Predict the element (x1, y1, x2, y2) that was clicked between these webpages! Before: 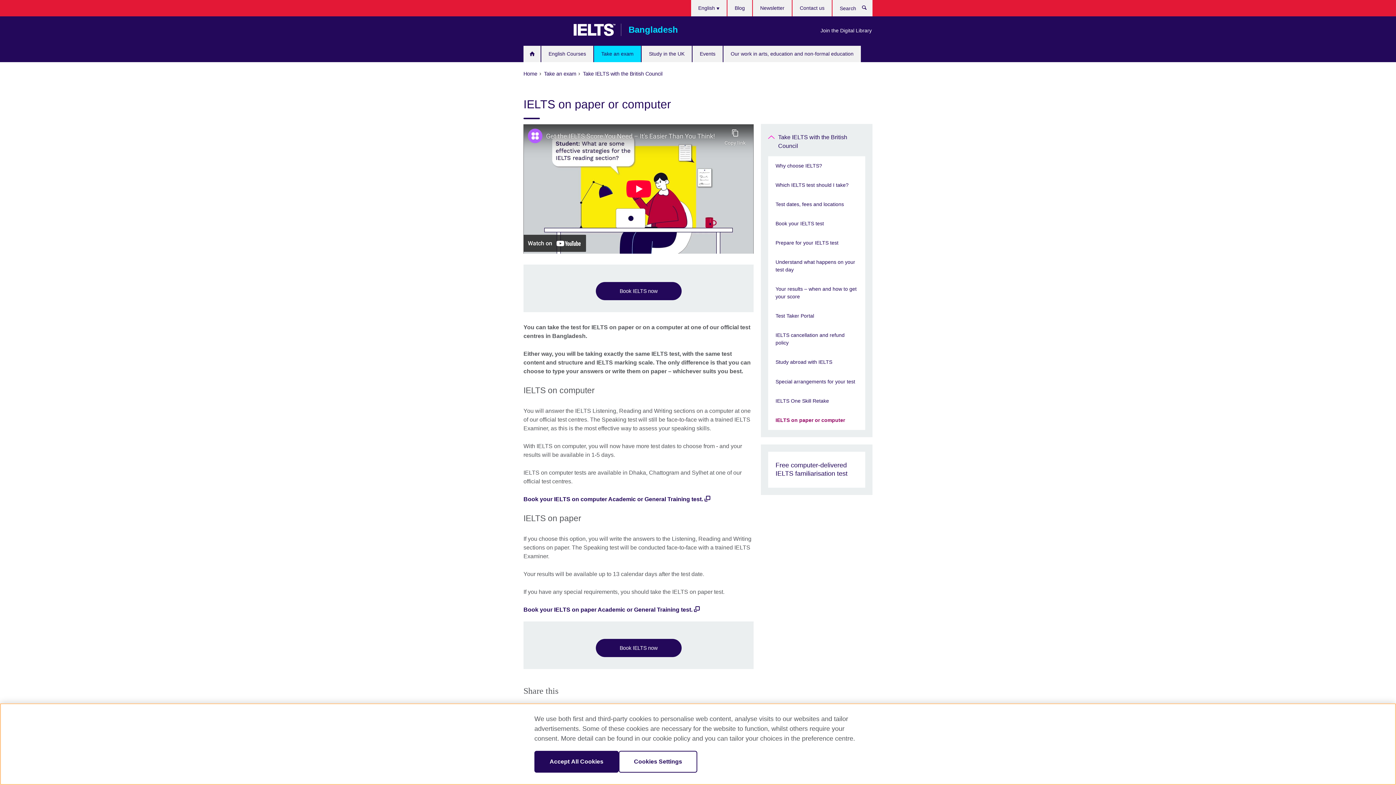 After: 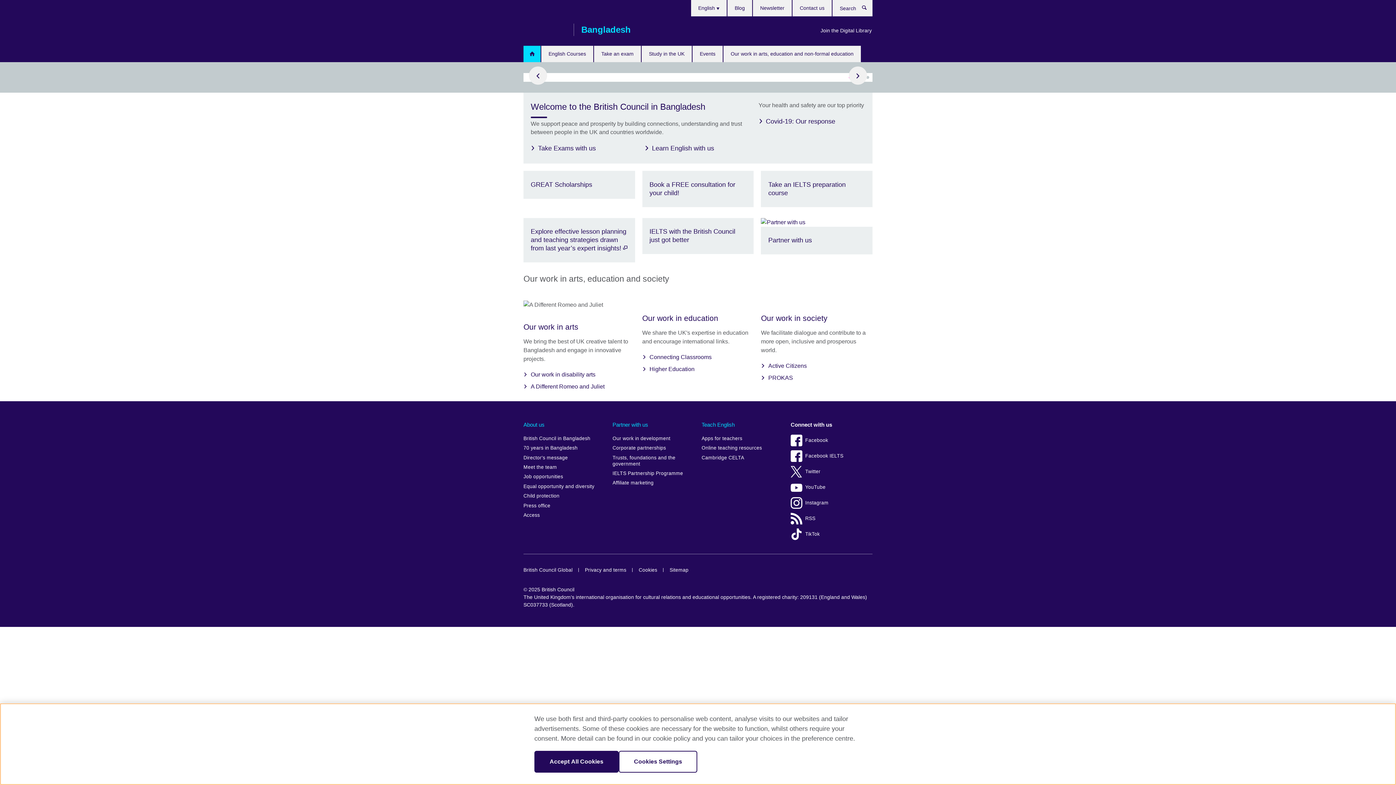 Action: bbox: (523, 23, 566, 36) label: British Council